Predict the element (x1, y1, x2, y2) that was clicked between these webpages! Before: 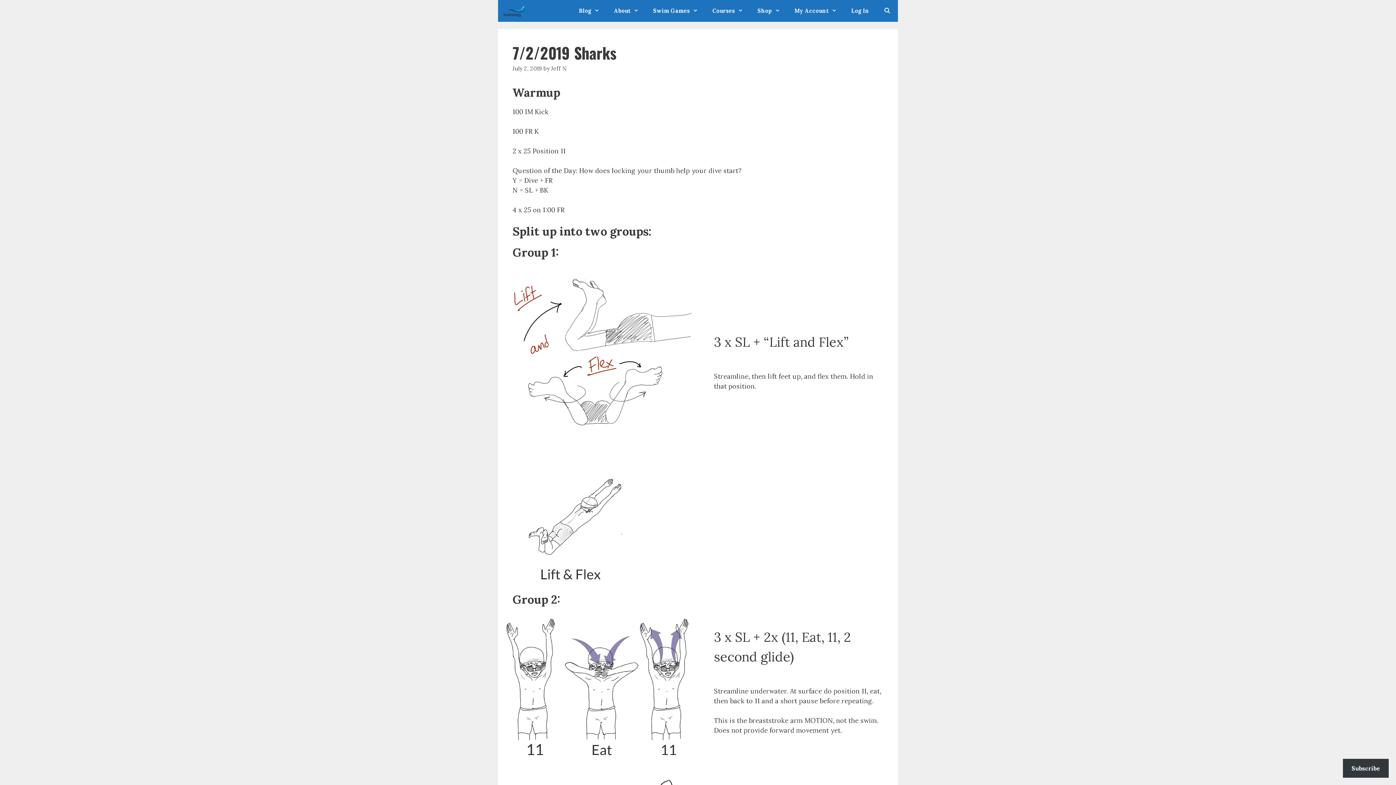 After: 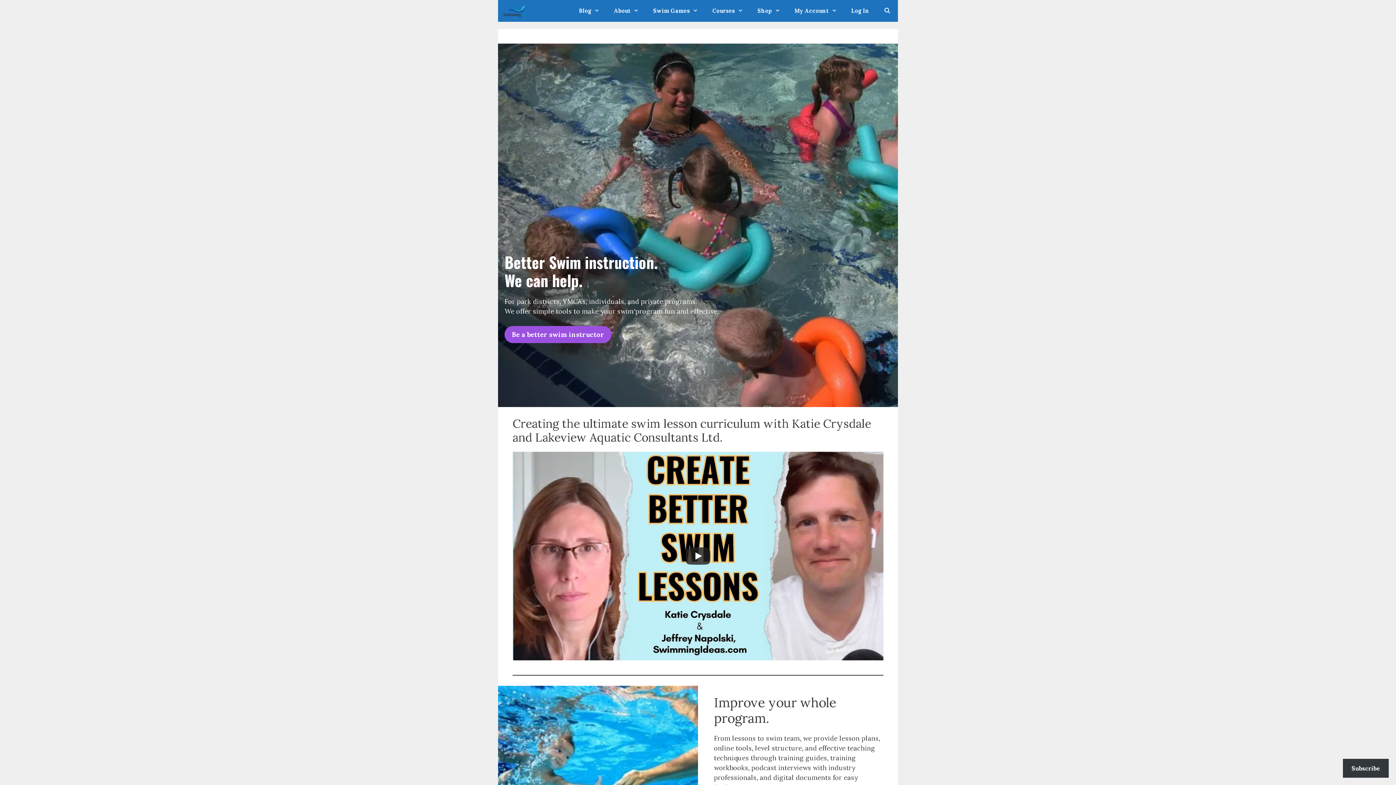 Action: bbox: (501, 0, 536, 21)